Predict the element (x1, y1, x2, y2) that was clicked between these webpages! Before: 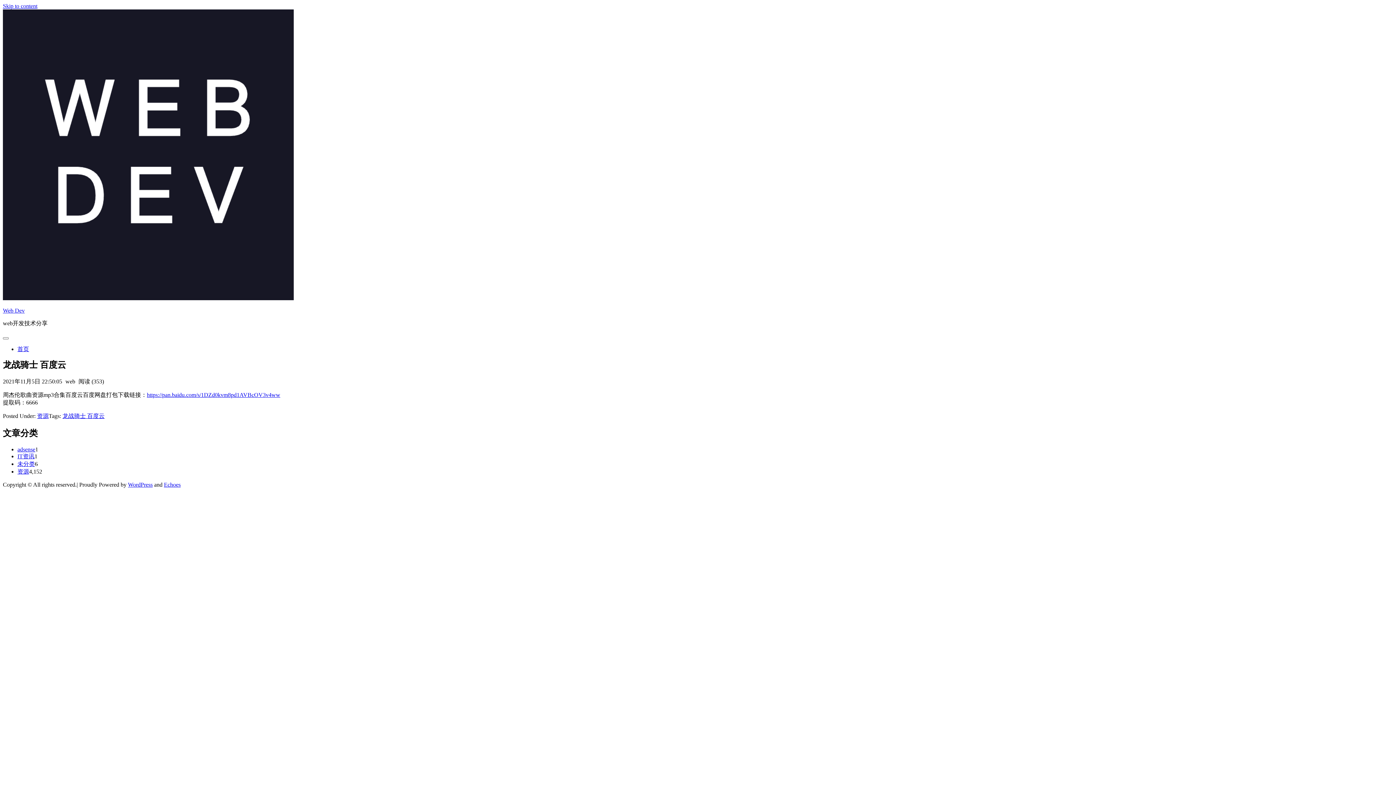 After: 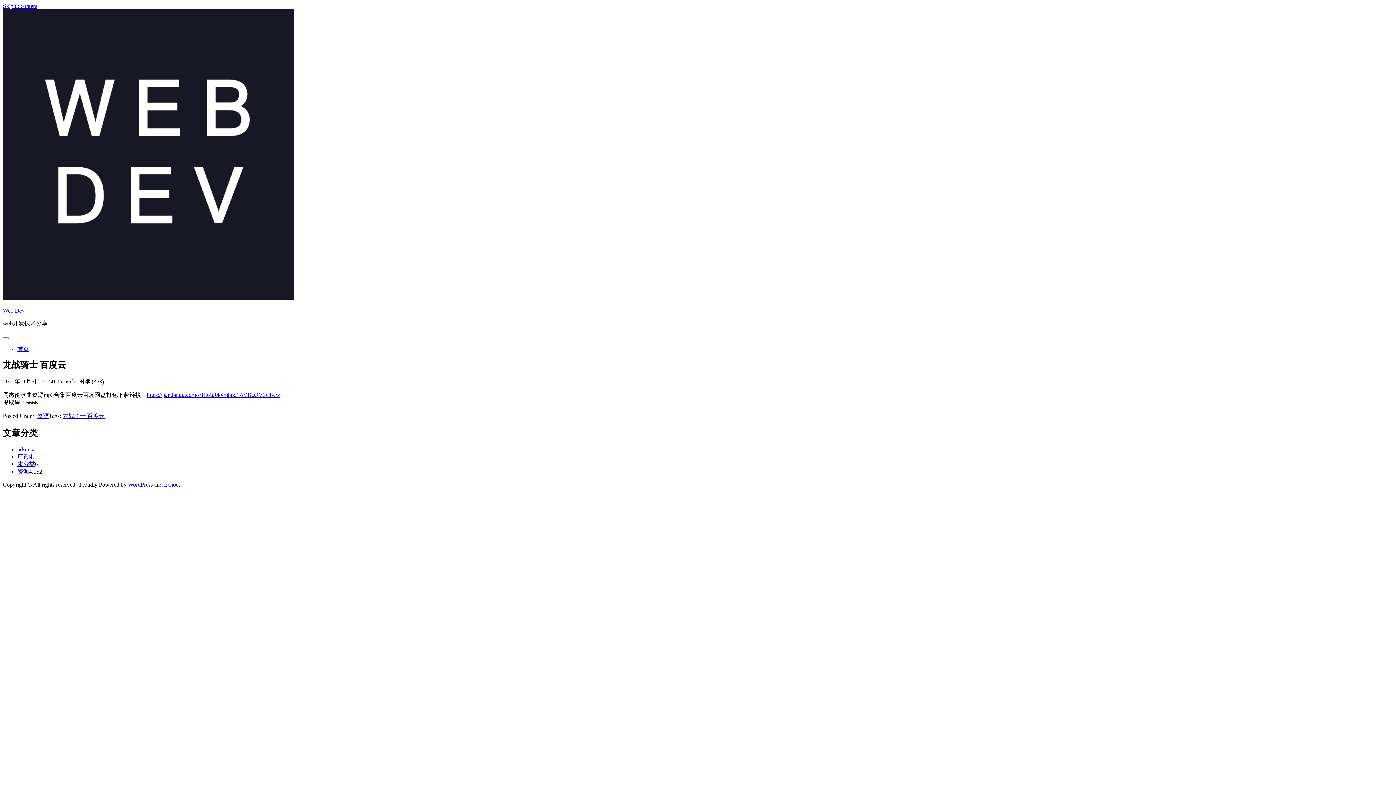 Action: bbox: (2, 2, 37, 9) label: Skip to content